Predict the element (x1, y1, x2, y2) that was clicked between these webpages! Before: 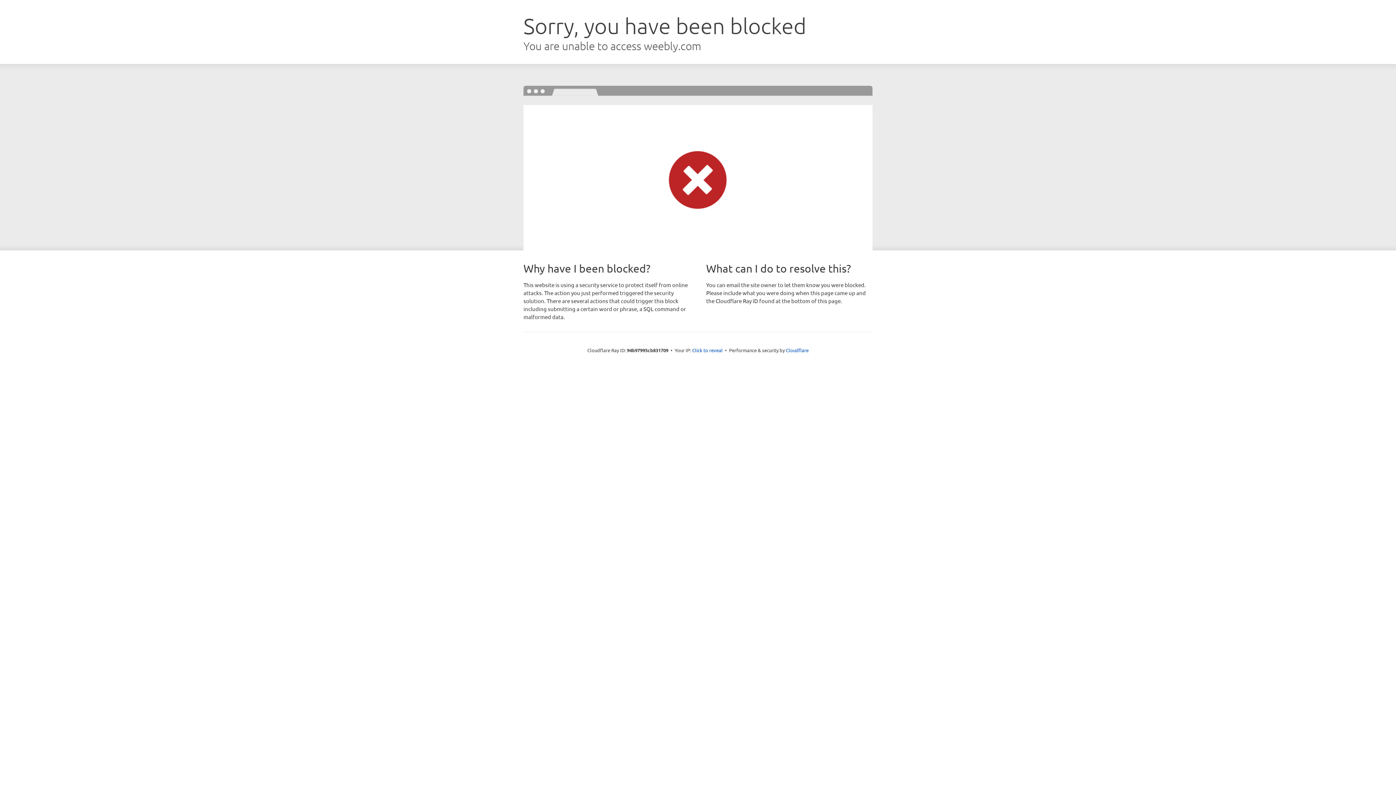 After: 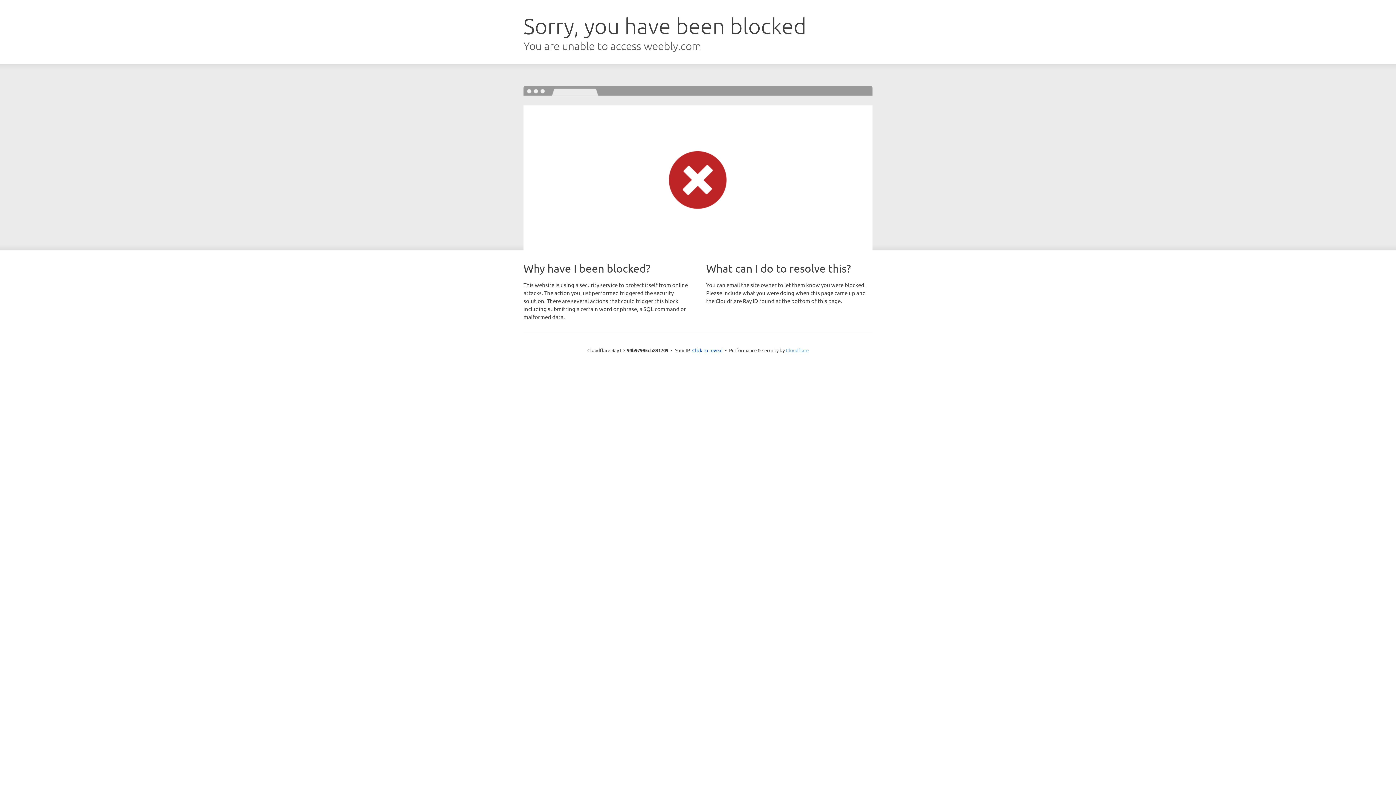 Action: label: Cloudflare bbox: (786, 347, 808, 353)